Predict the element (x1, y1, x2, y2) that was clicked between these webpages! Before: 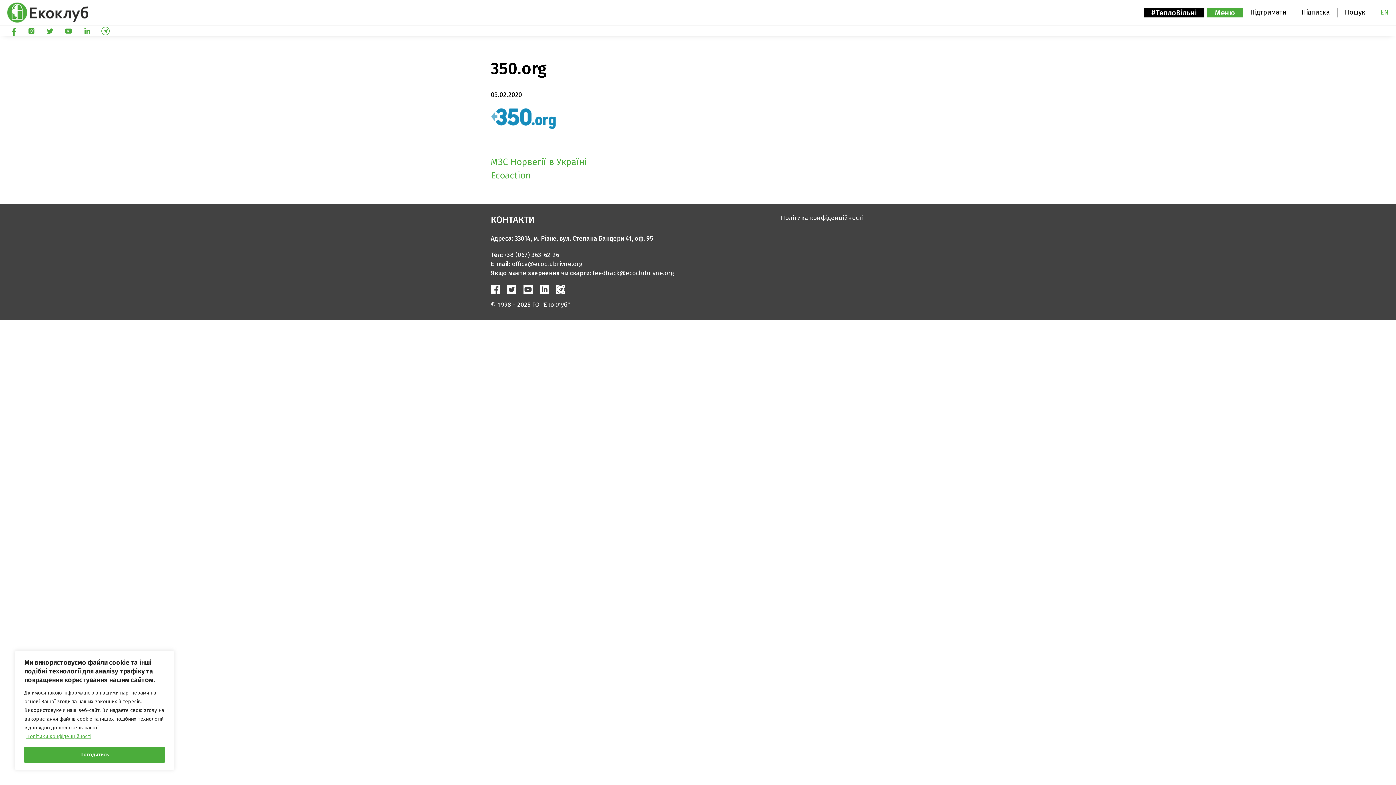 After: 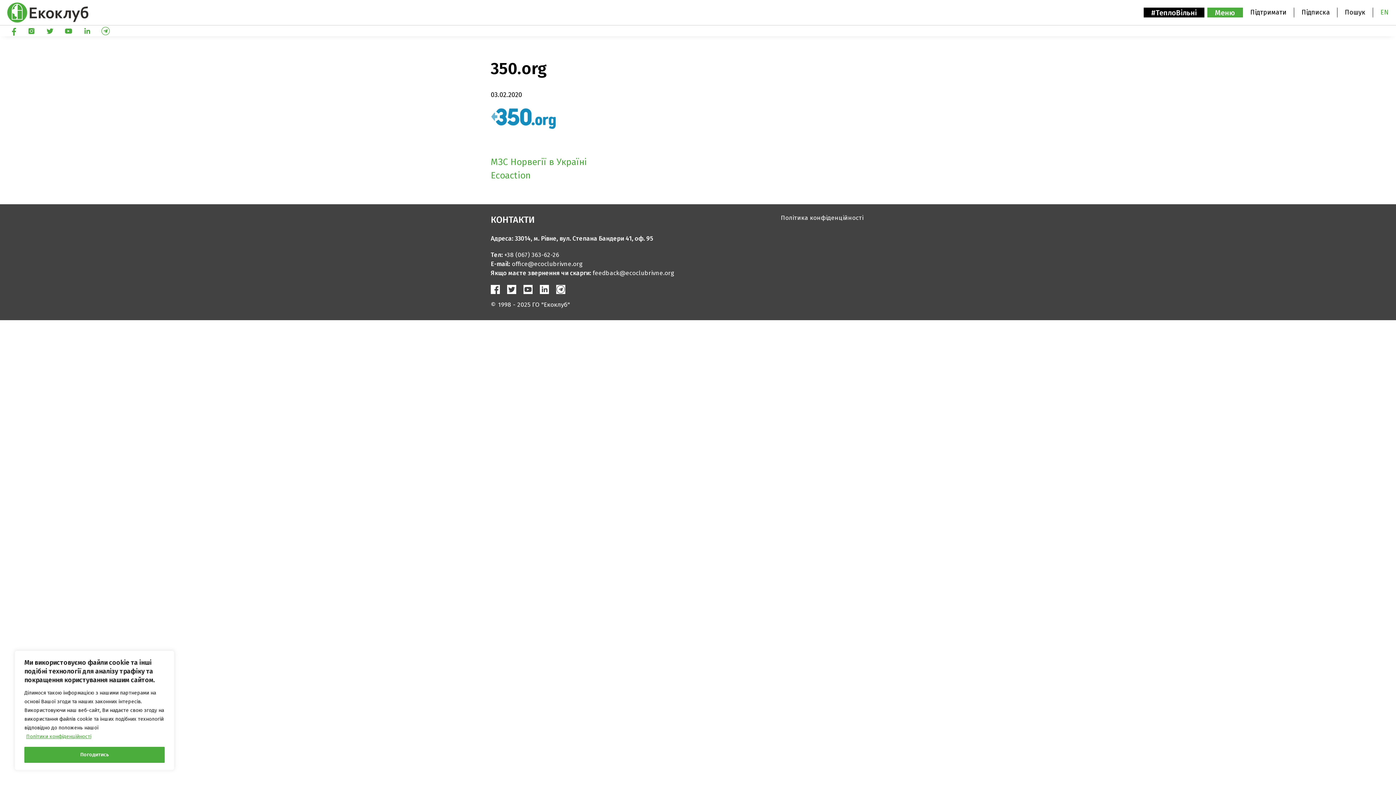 Action: bbox: (101, 29, 110, 37)